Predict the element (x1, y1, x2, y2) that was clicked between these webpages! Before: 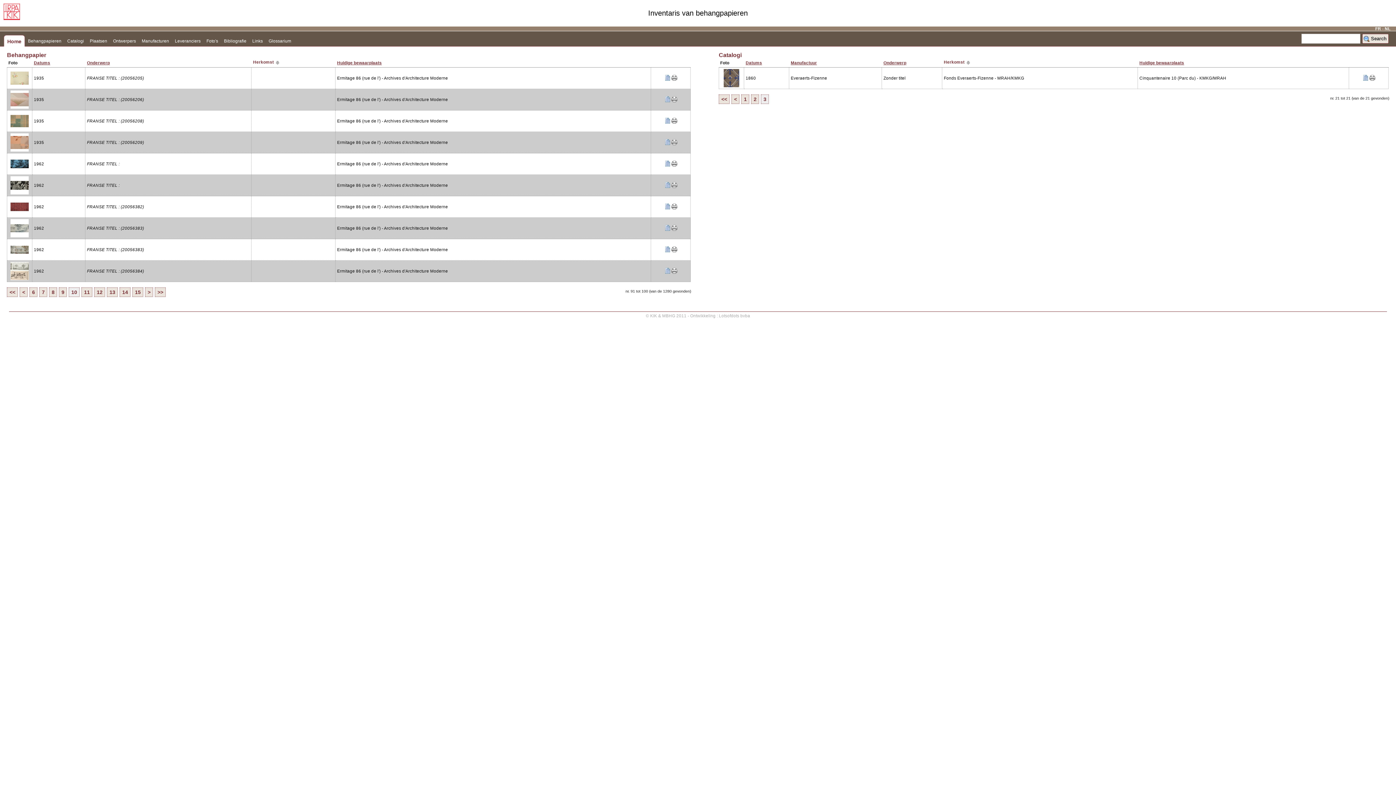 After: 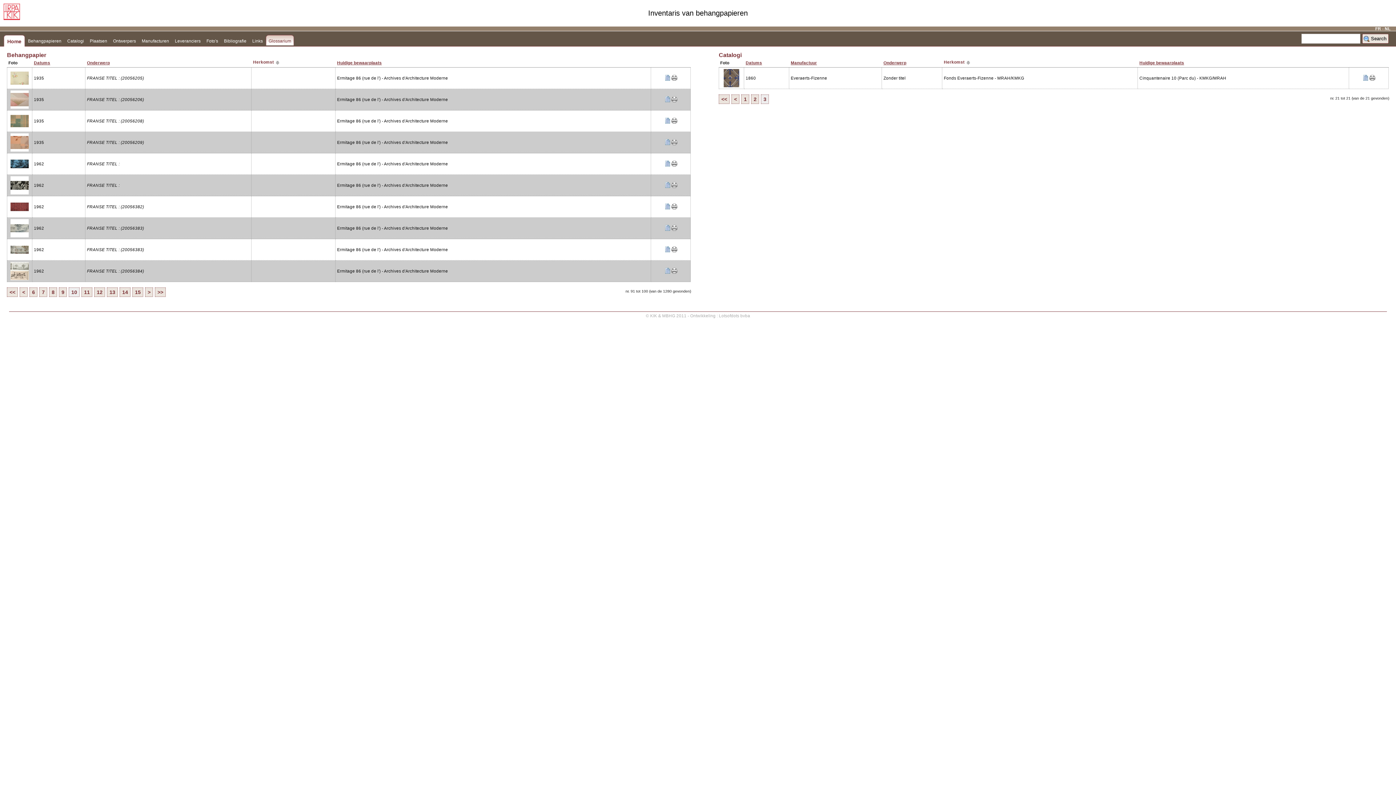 Action: label: Glossarium bbox: (265, 34, 294, 45)